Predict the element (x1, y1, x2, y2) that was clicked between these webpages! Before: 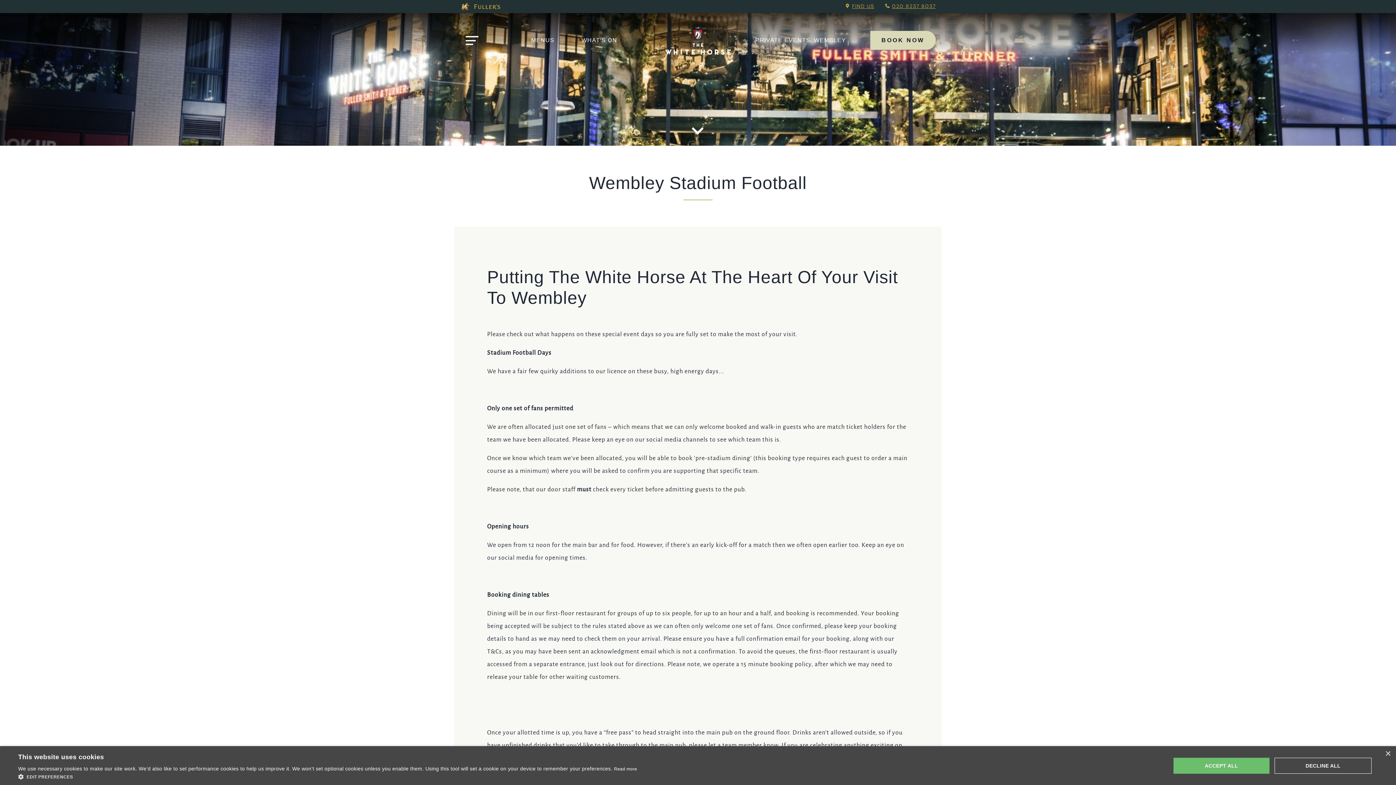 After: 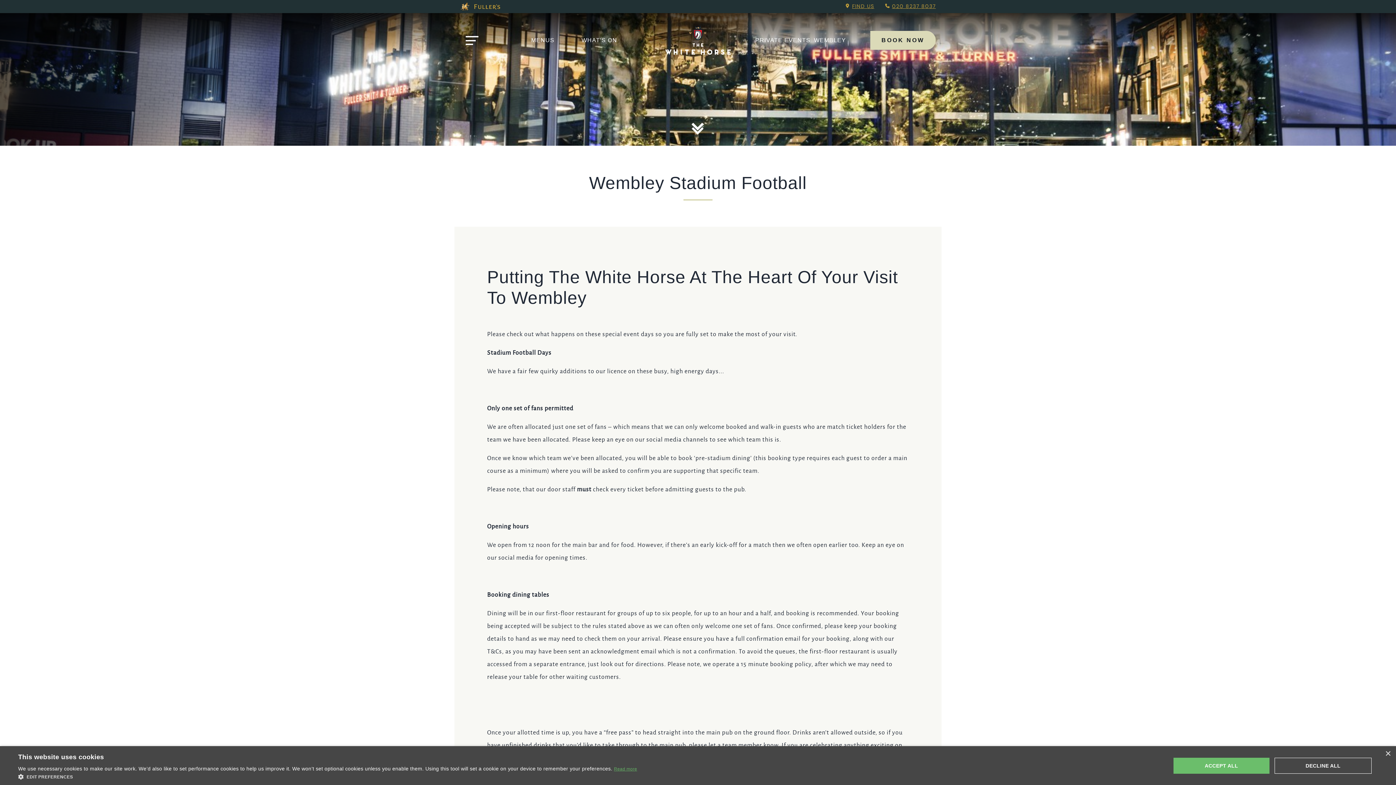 Action: label: Read more, opens a new window bbox: (614, 766, 637, 772)